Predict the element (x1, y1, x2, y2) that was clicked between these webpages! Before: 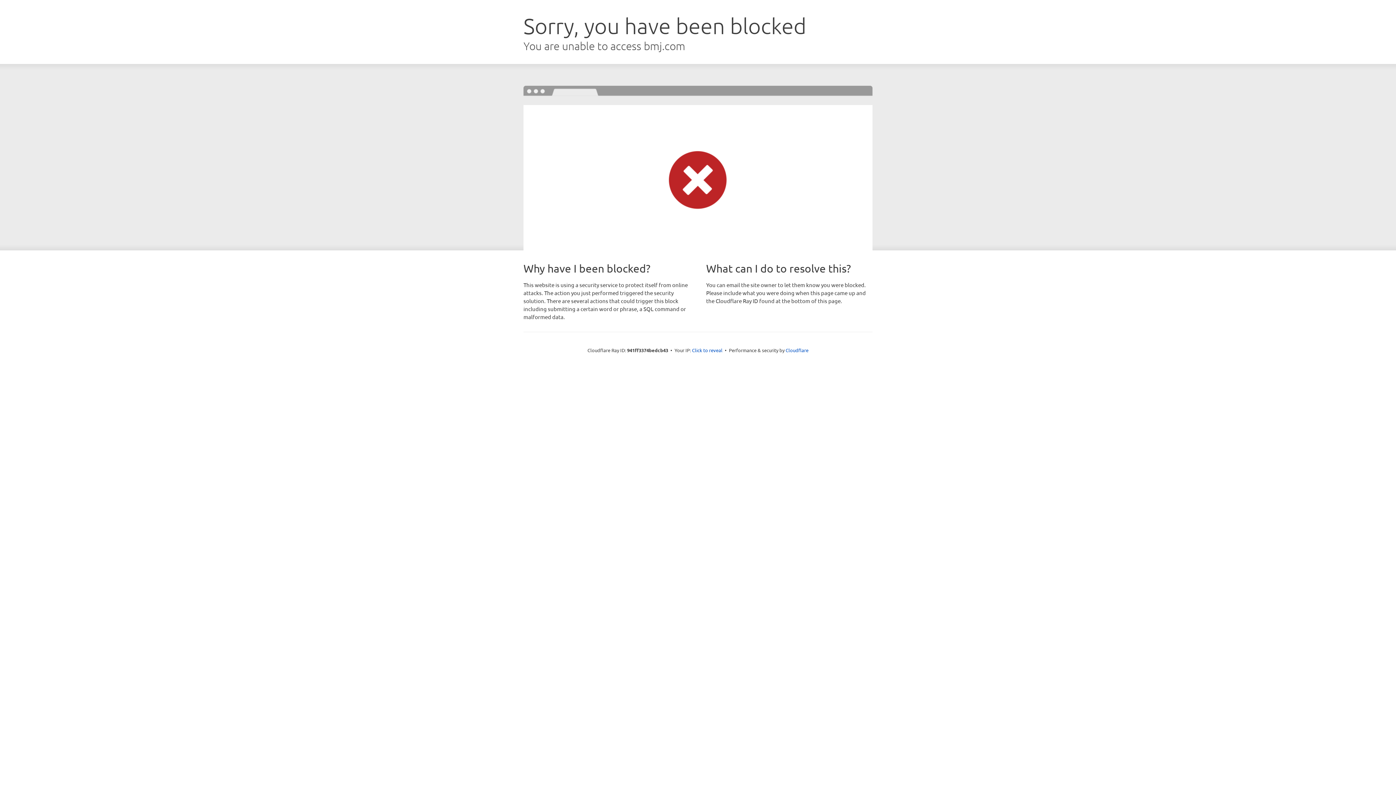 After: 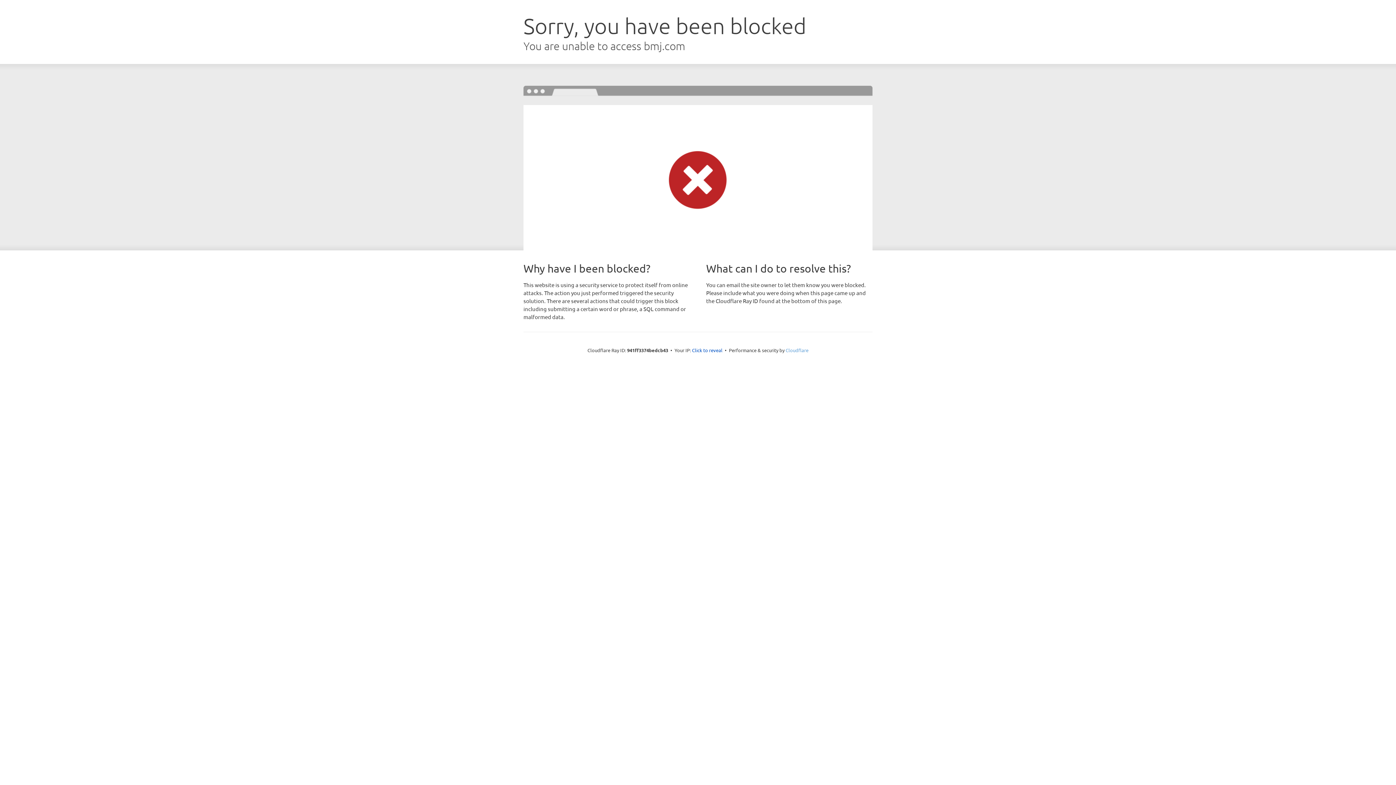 Action: bbox: (785, 347, 808, 353) label: Cloudflare